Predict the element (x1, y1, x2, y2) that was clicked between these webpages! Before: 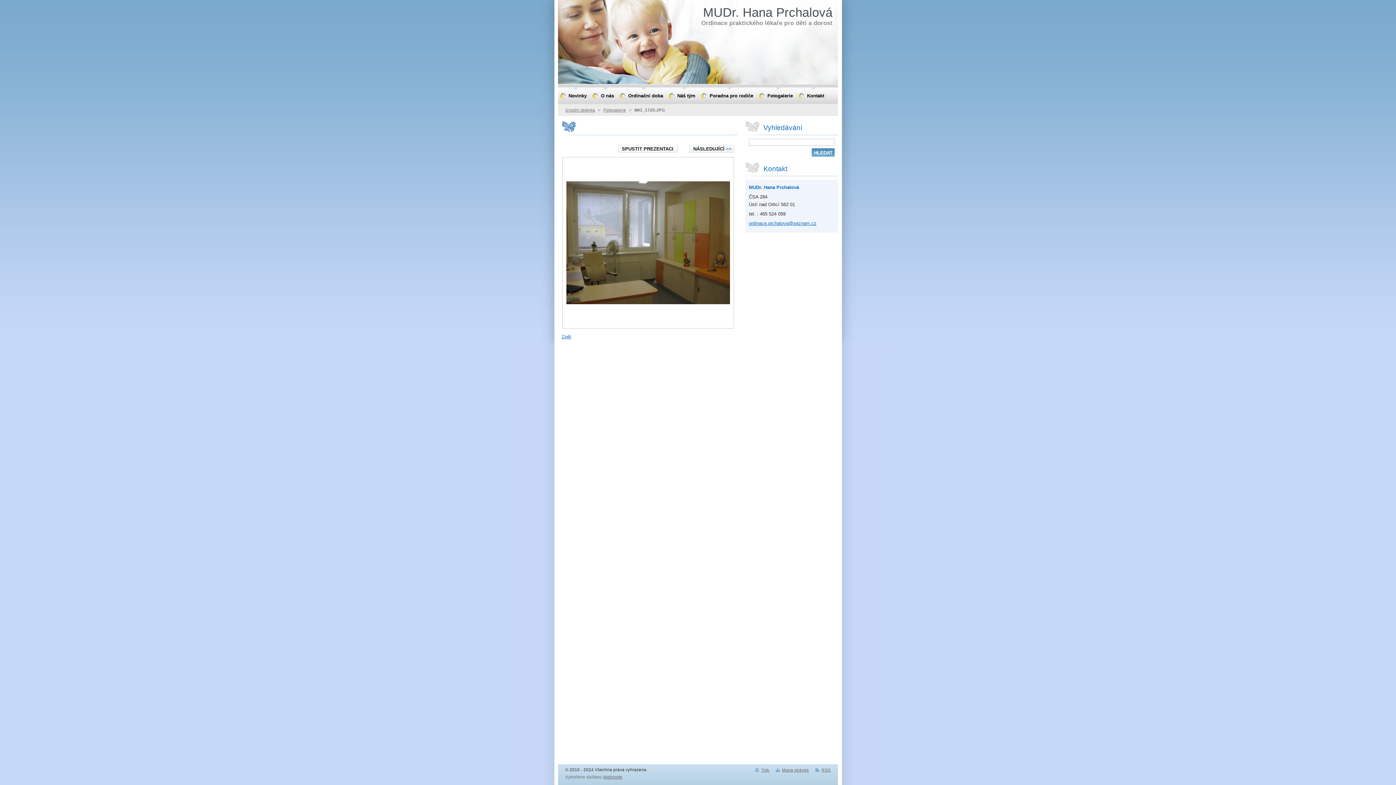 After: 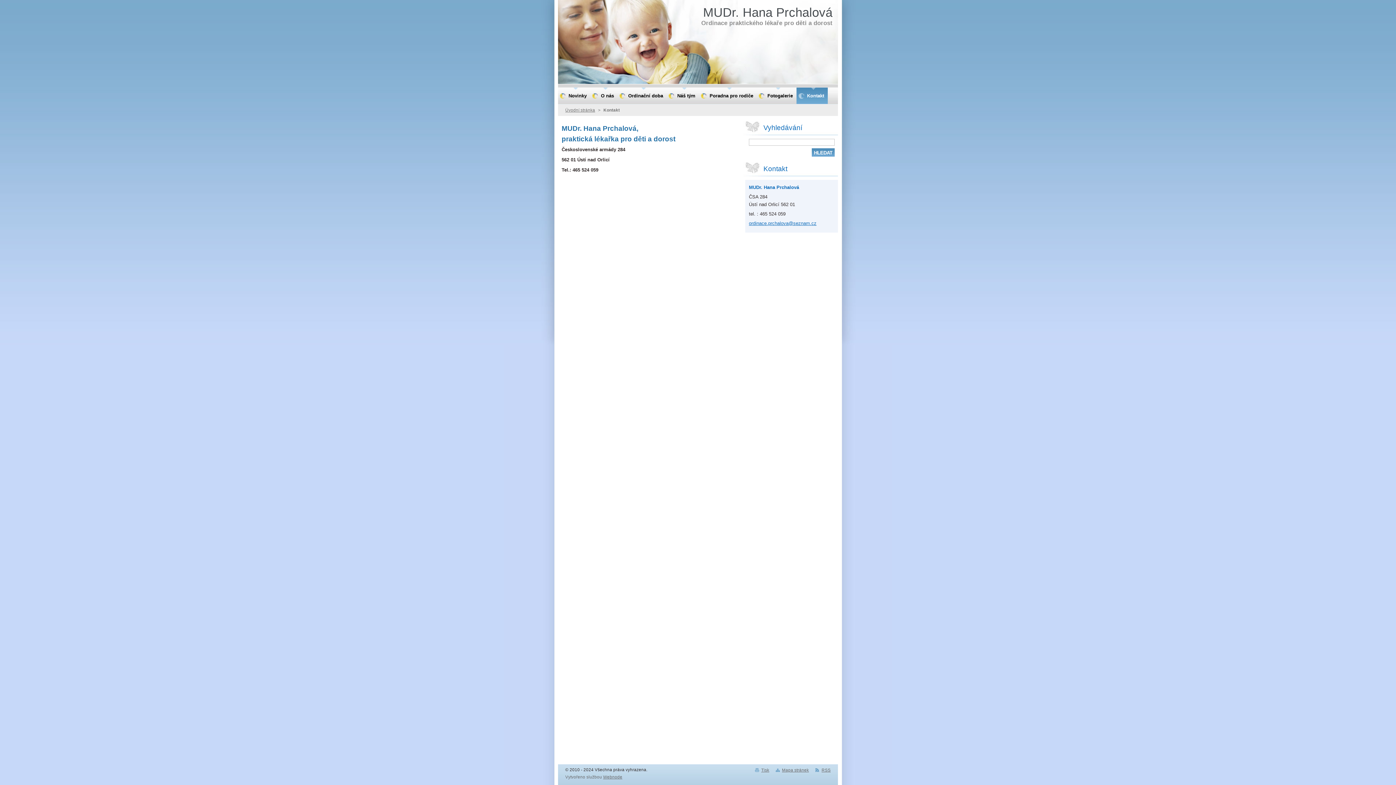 Action: label: Kontakt bbox: (796, 87, 828, 104)